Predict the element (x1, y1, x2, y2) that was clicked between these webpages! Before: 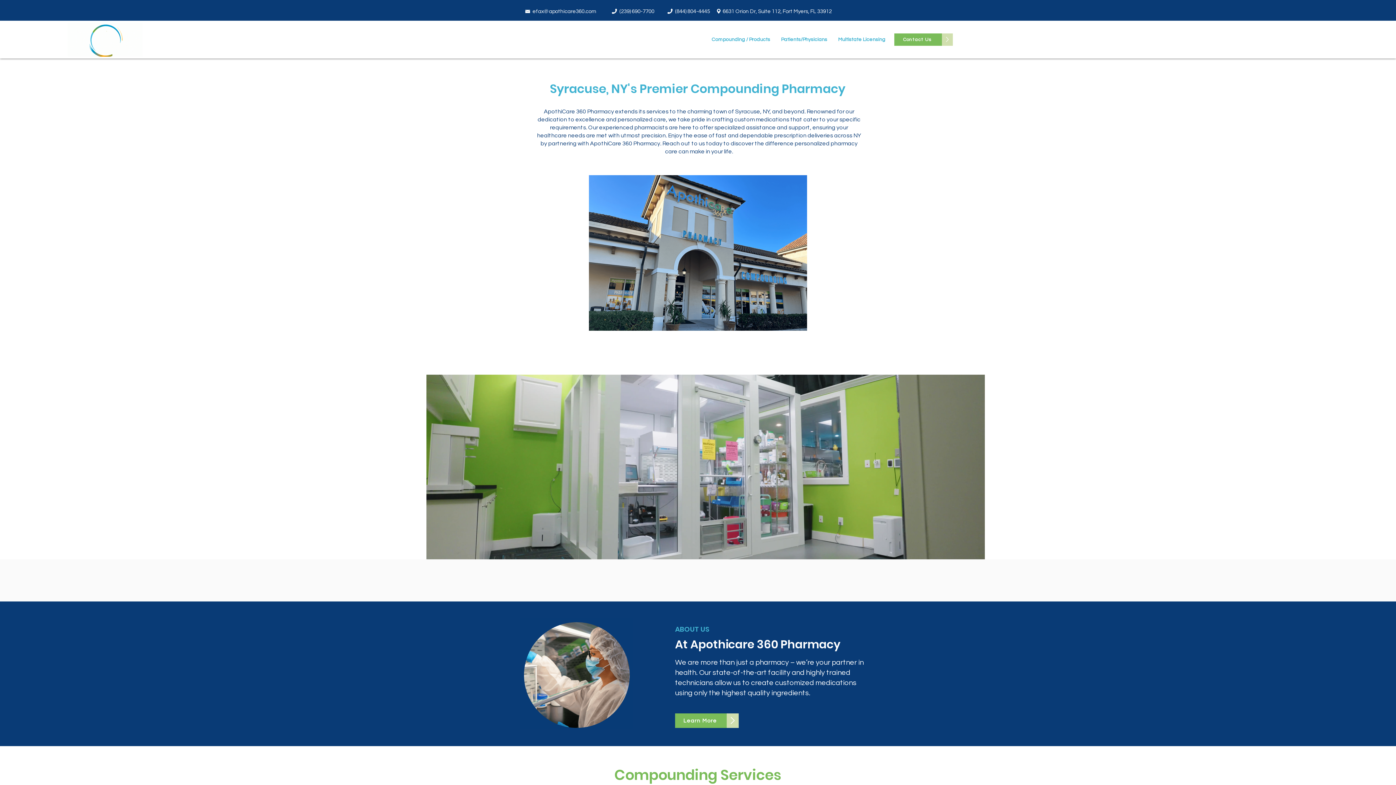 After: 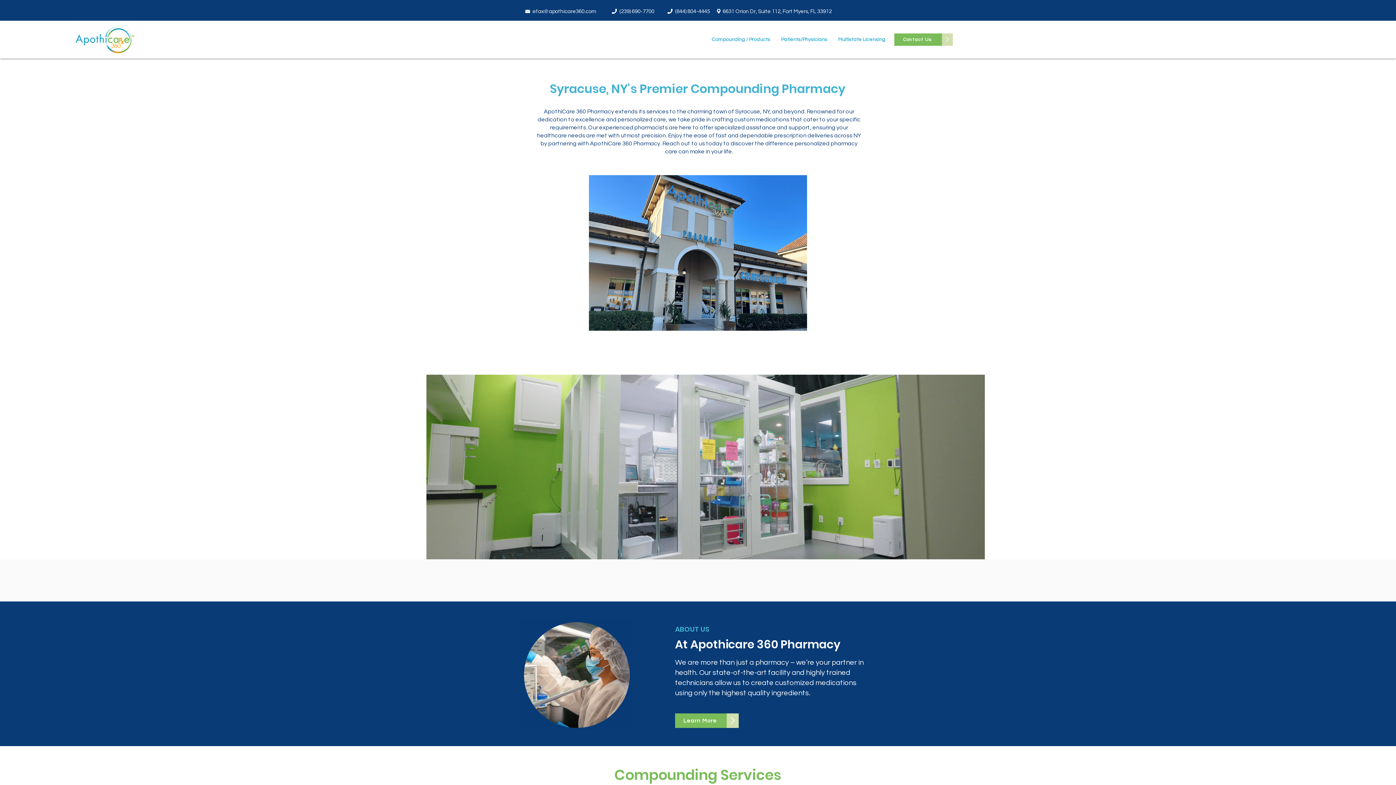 Action: bbox: (775, 34, 832, 44) label: Patients/Physicians